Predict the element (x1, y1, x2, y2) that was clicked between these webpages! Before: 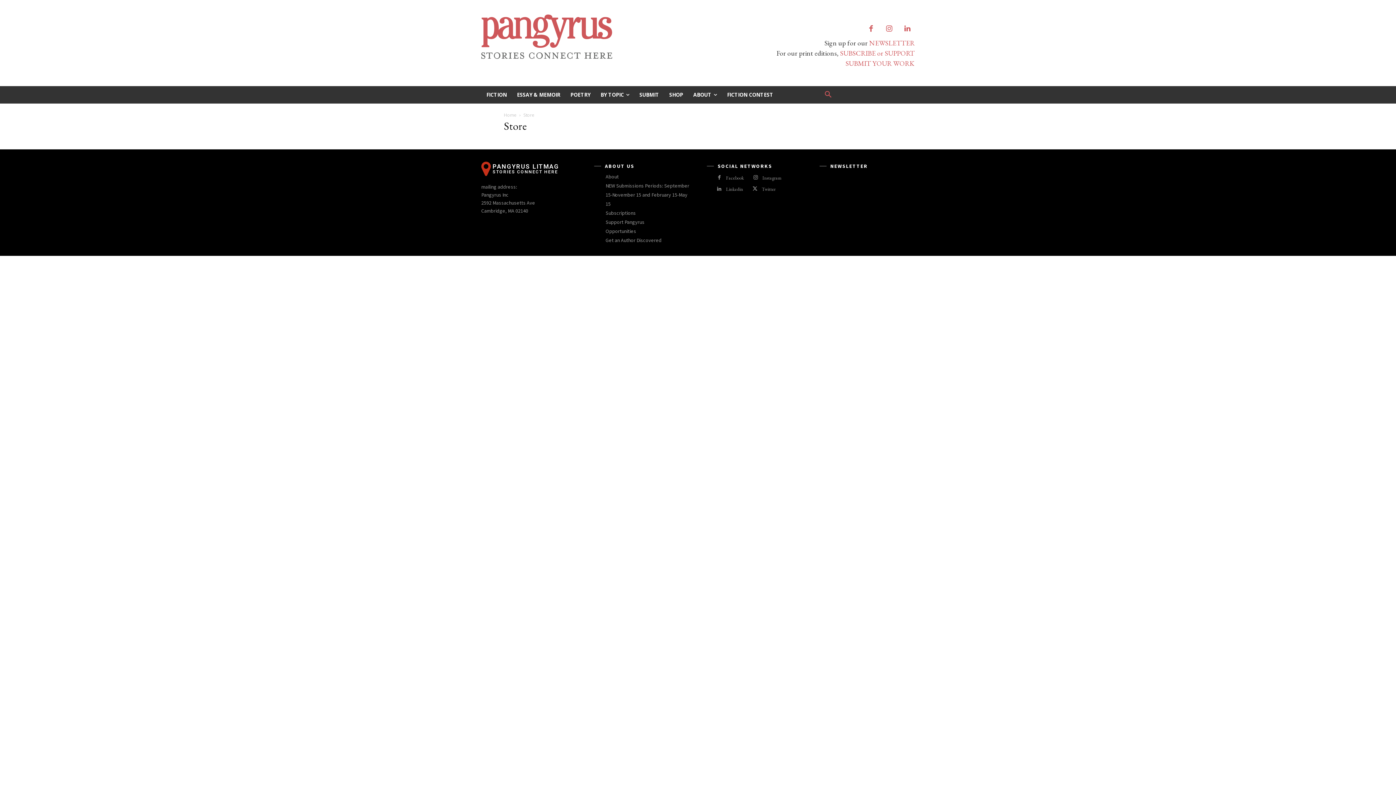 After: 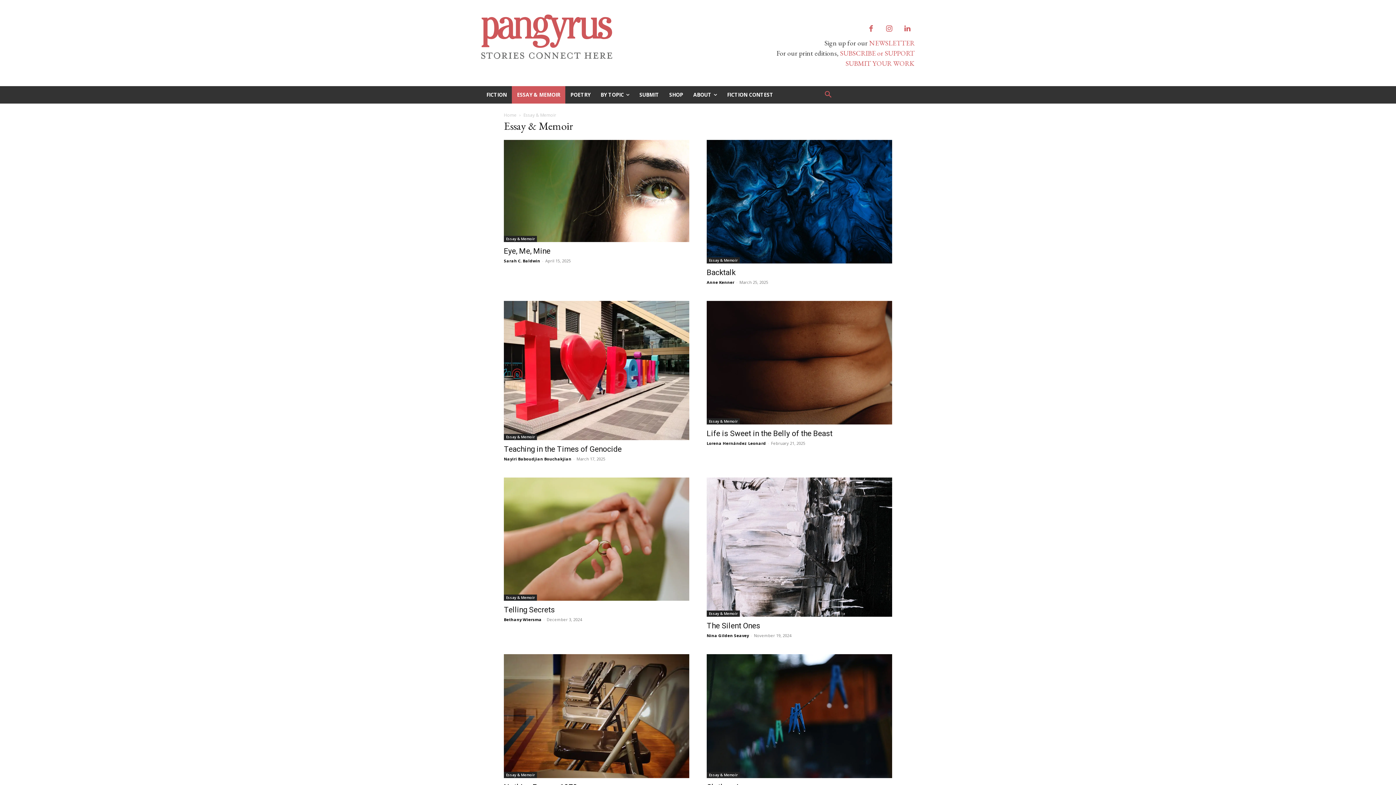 Action: label: ESSAY & MEMOIR bbox: (512, 86, 565, 103)